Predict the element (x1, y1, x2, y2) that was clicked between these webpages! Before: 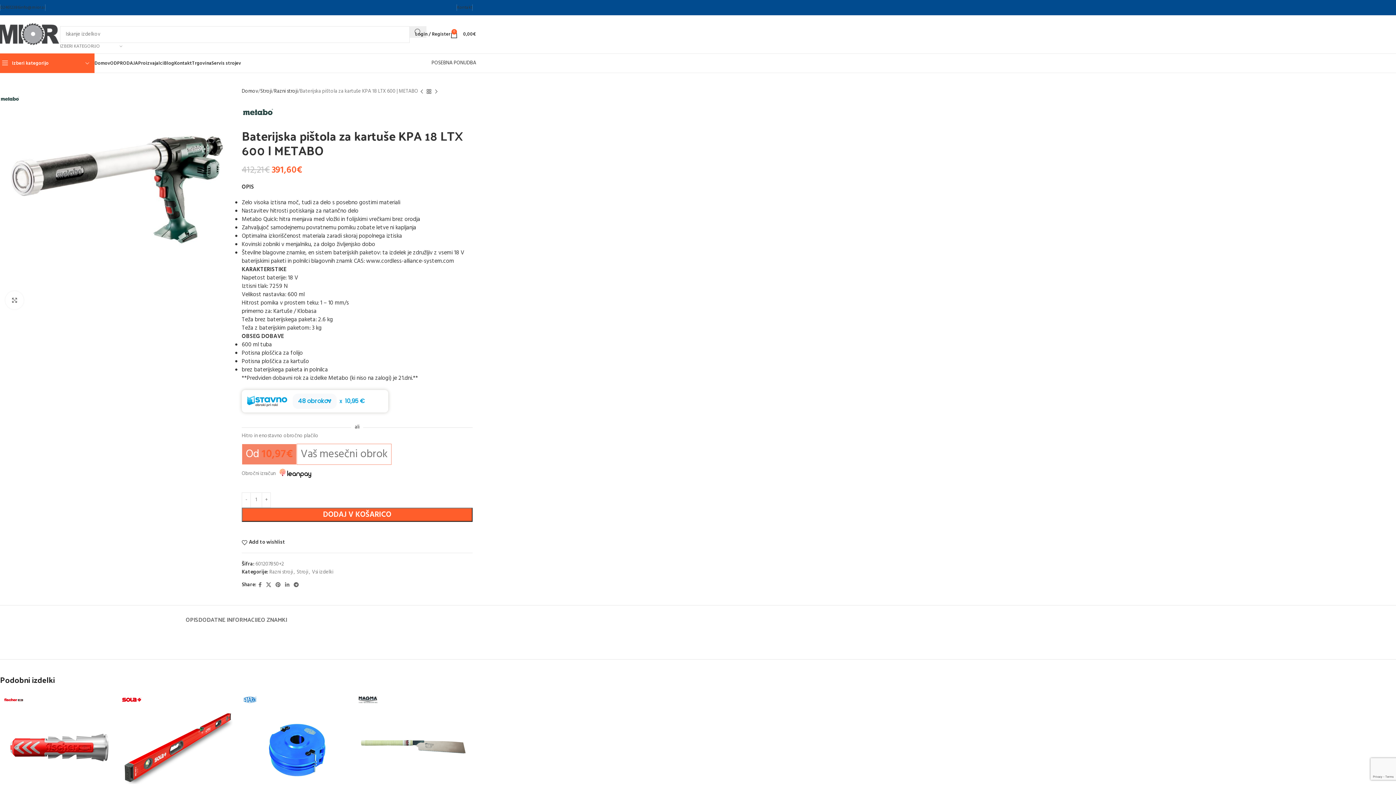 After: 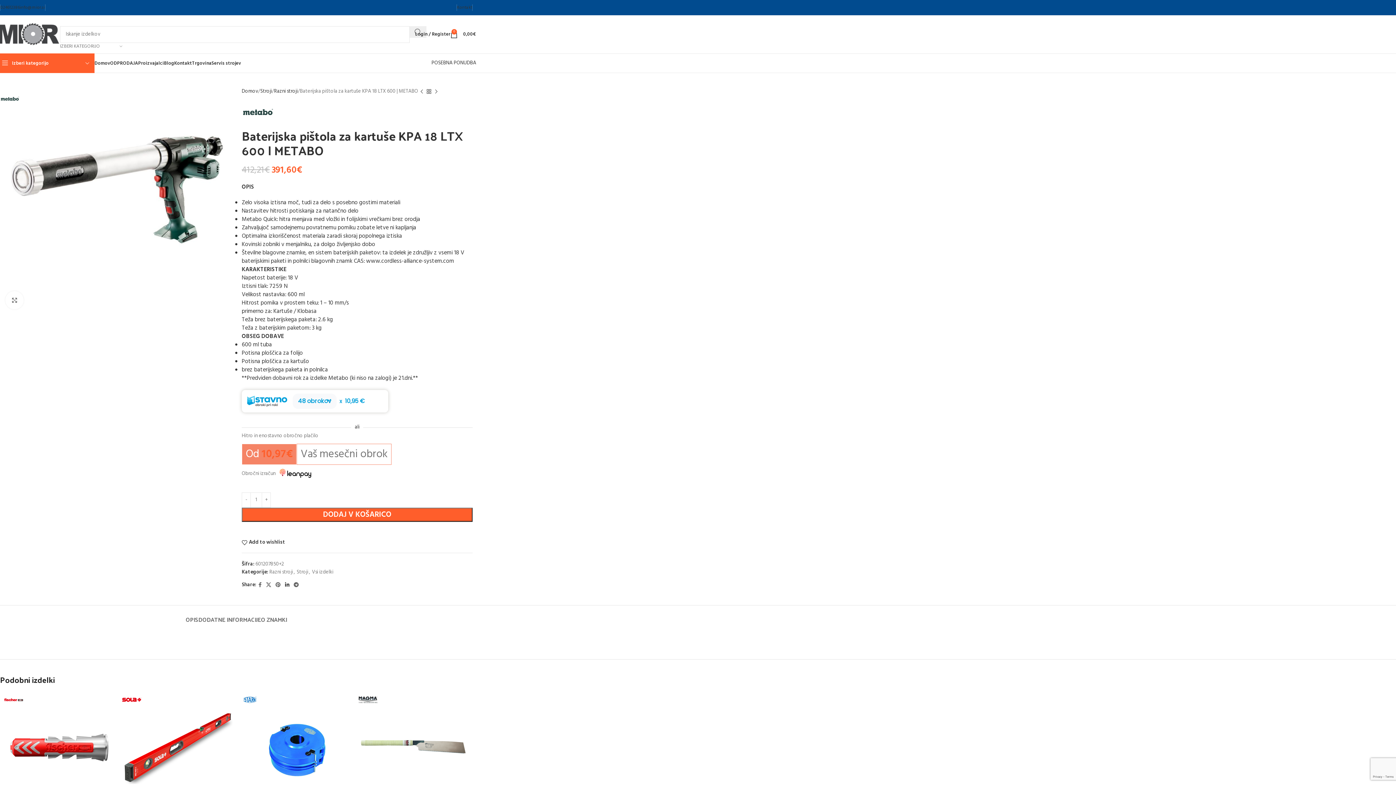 Action: bbox: (282, 580, 291, 590) label: Linkedin social link